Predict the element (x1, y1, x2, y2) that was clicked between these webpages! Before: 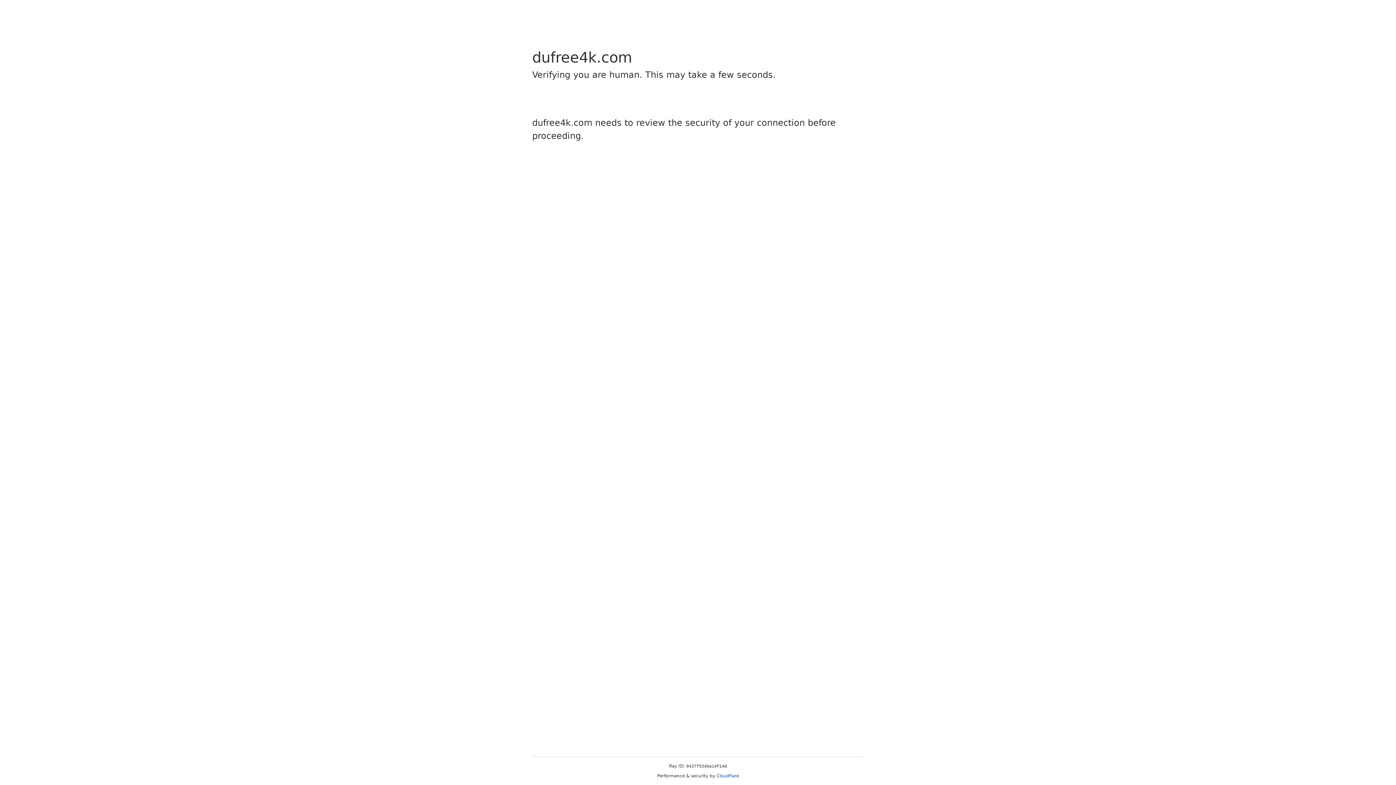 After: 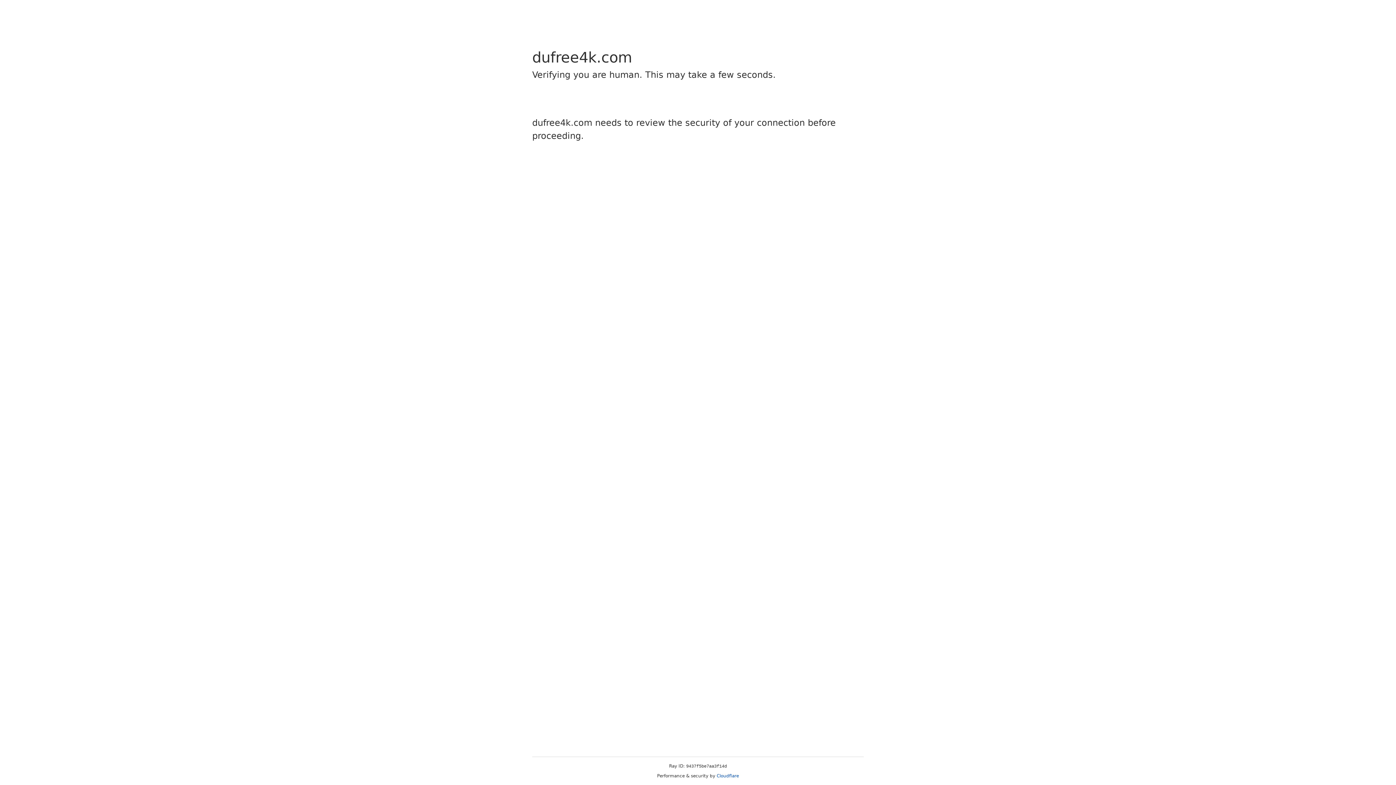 Action: bbox: (716, 773, 739, 778) label: Cloudflare